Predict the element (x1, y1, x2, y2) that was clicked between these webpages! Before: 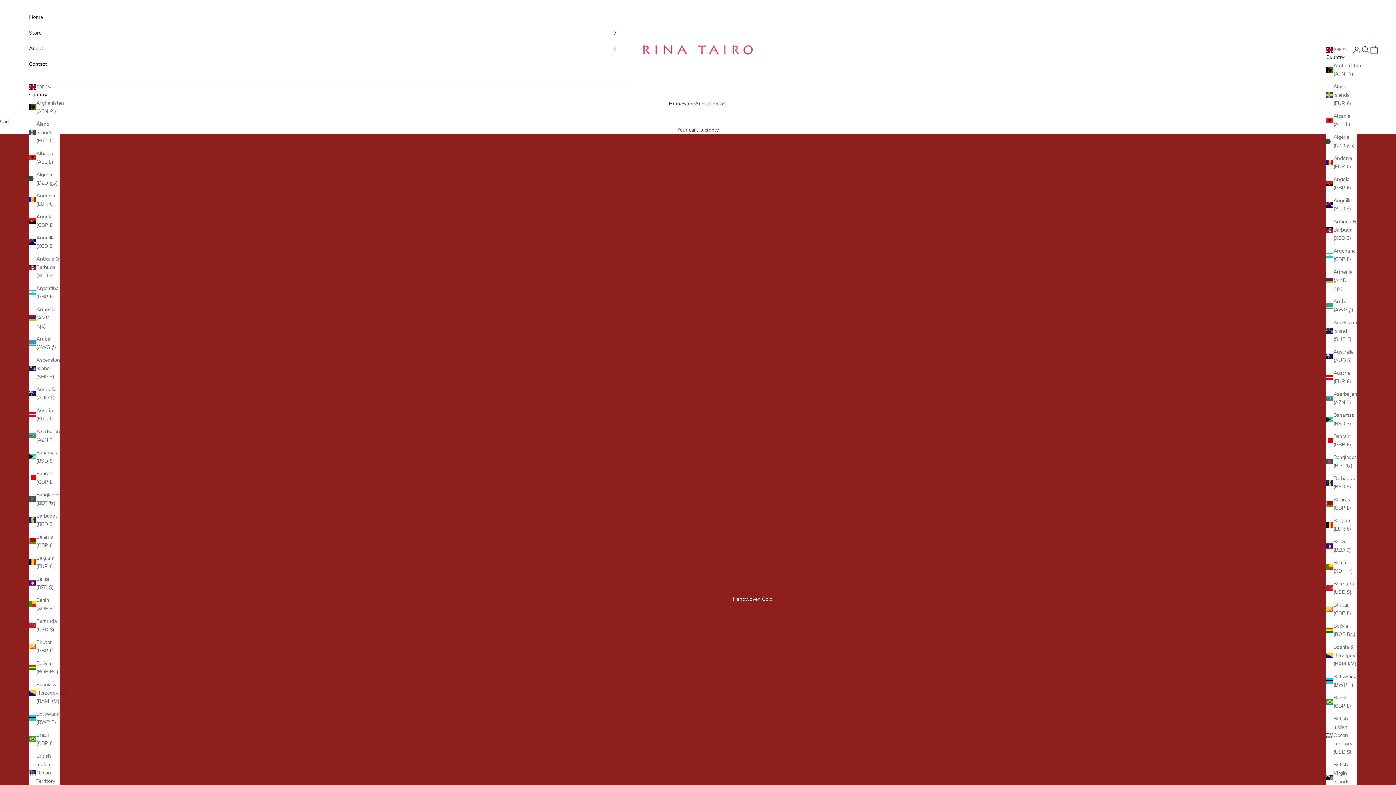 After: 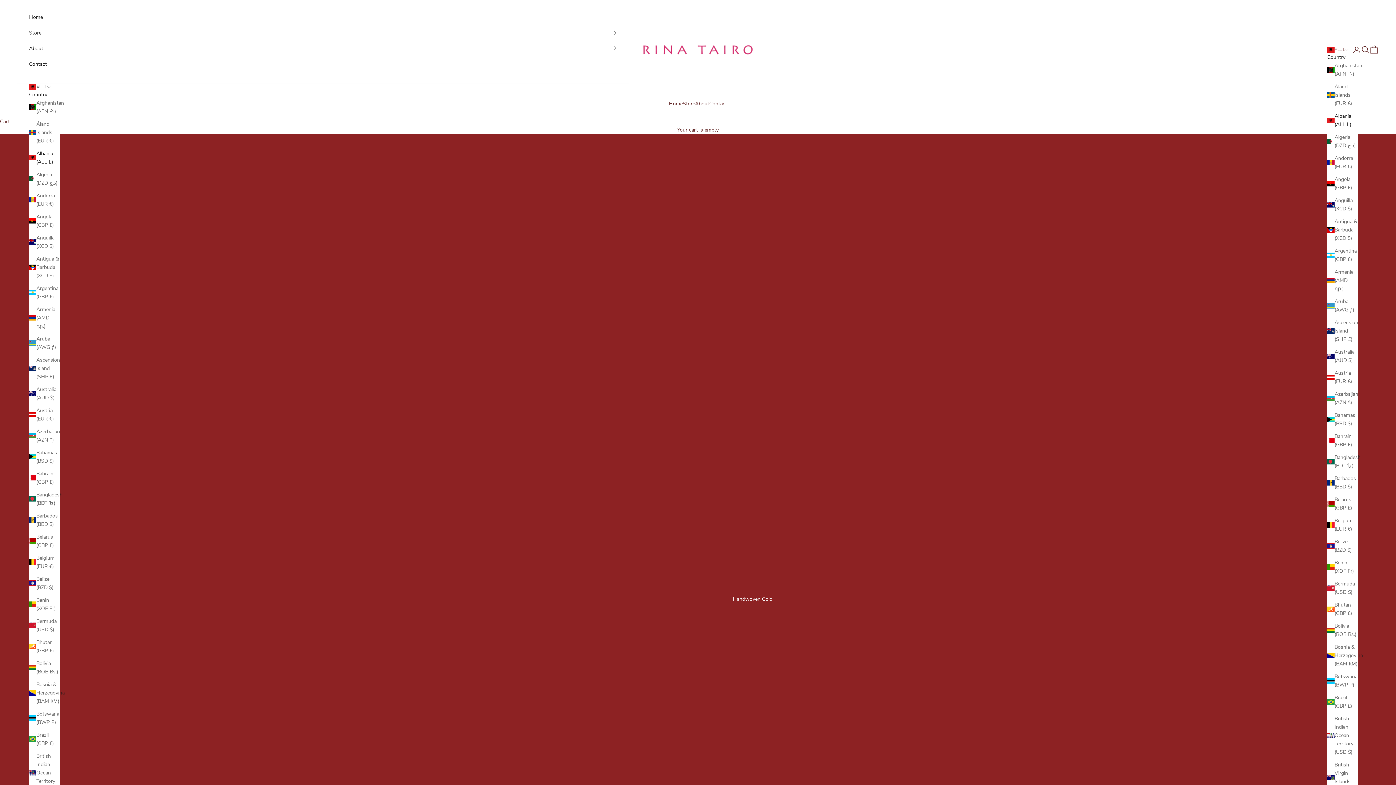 Action: bbox: (1326, 112, 1357, 128) label: Albania (ALL L)